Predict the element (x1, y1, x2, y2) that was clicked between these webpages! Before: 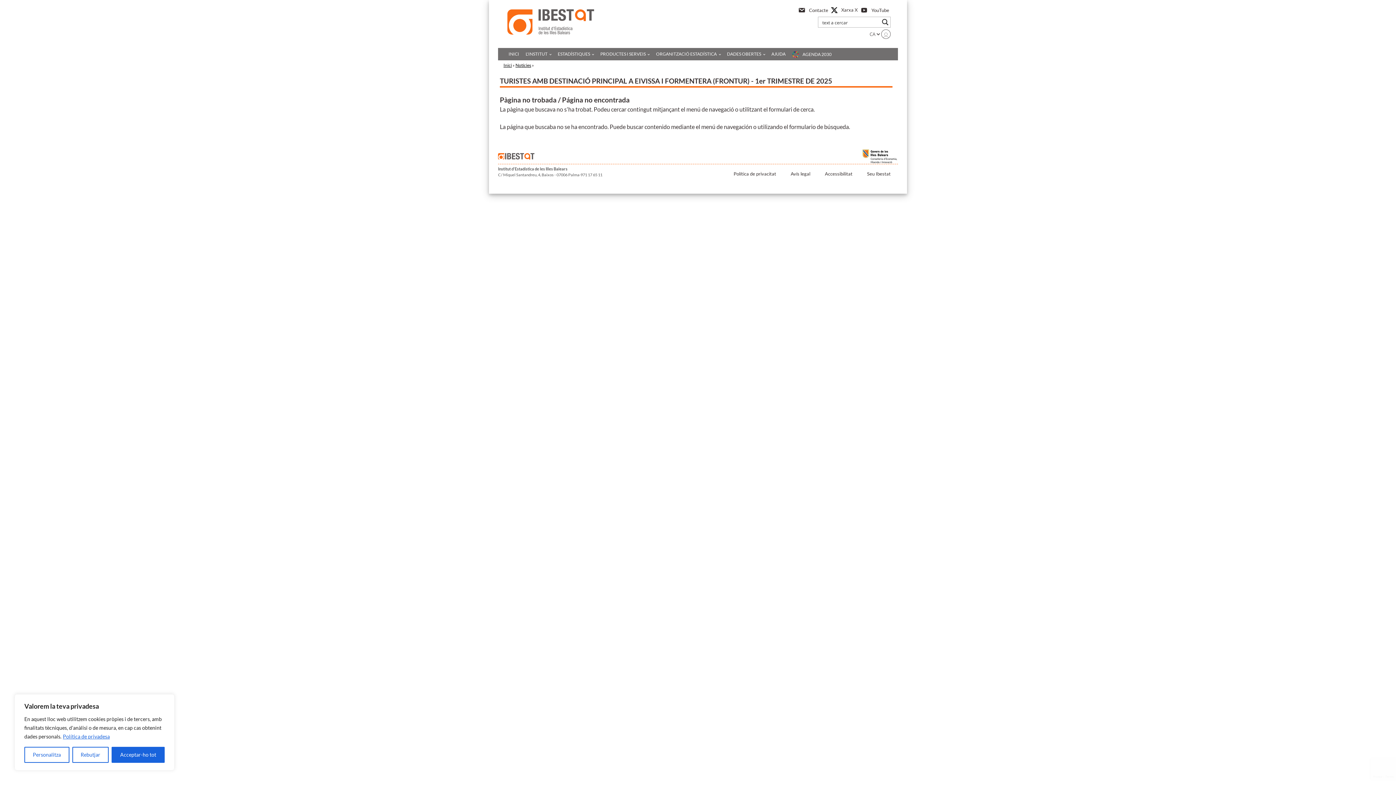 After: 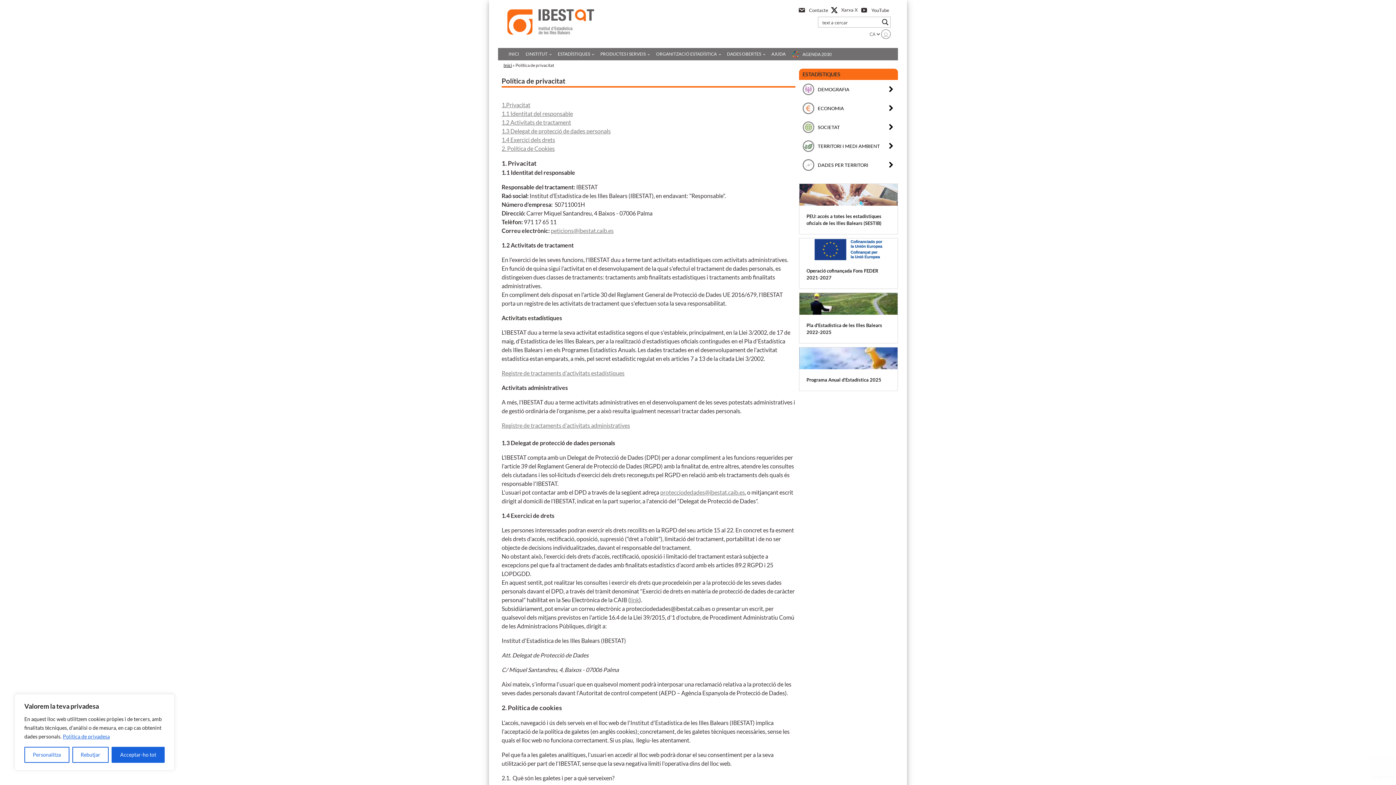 Action: bbox: (726, 166, 783, 181) label: Política de privacitat